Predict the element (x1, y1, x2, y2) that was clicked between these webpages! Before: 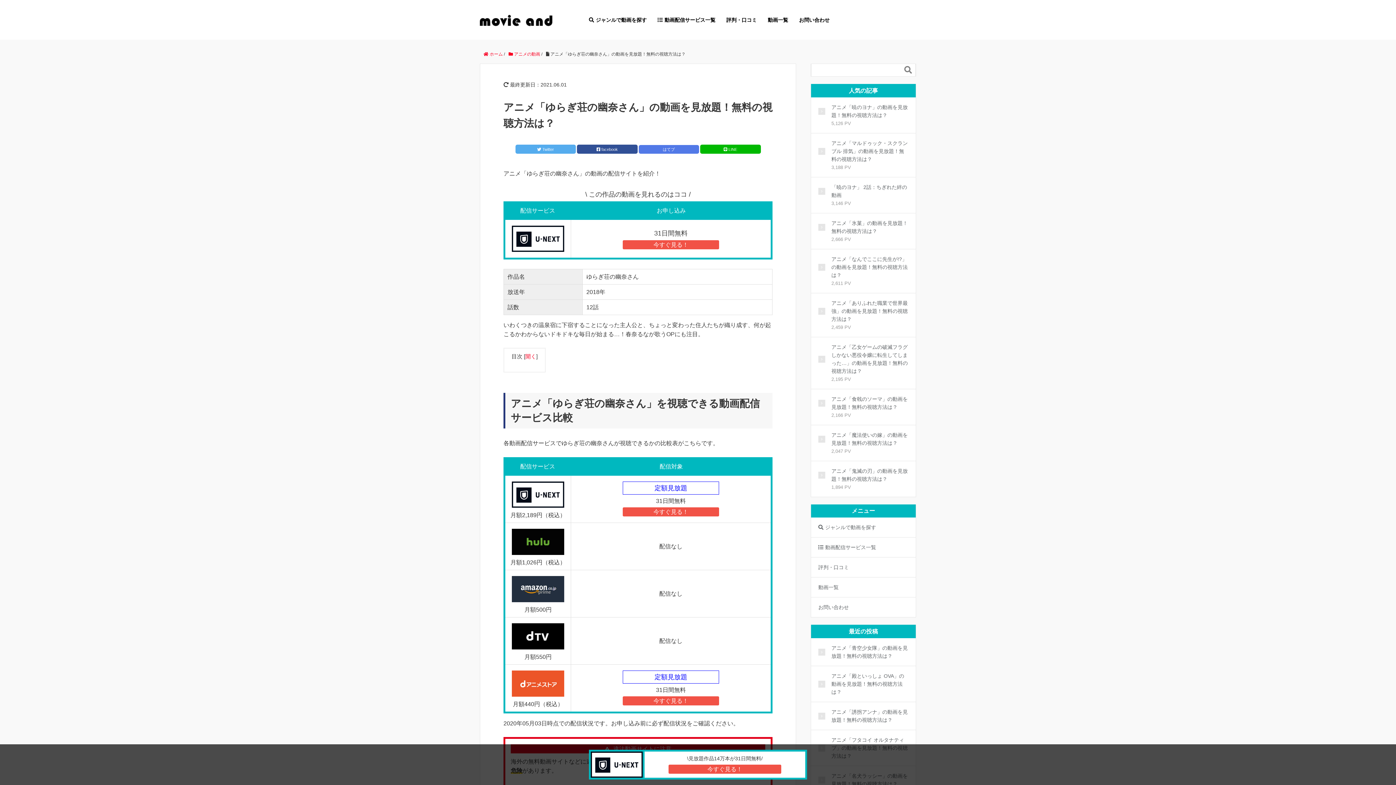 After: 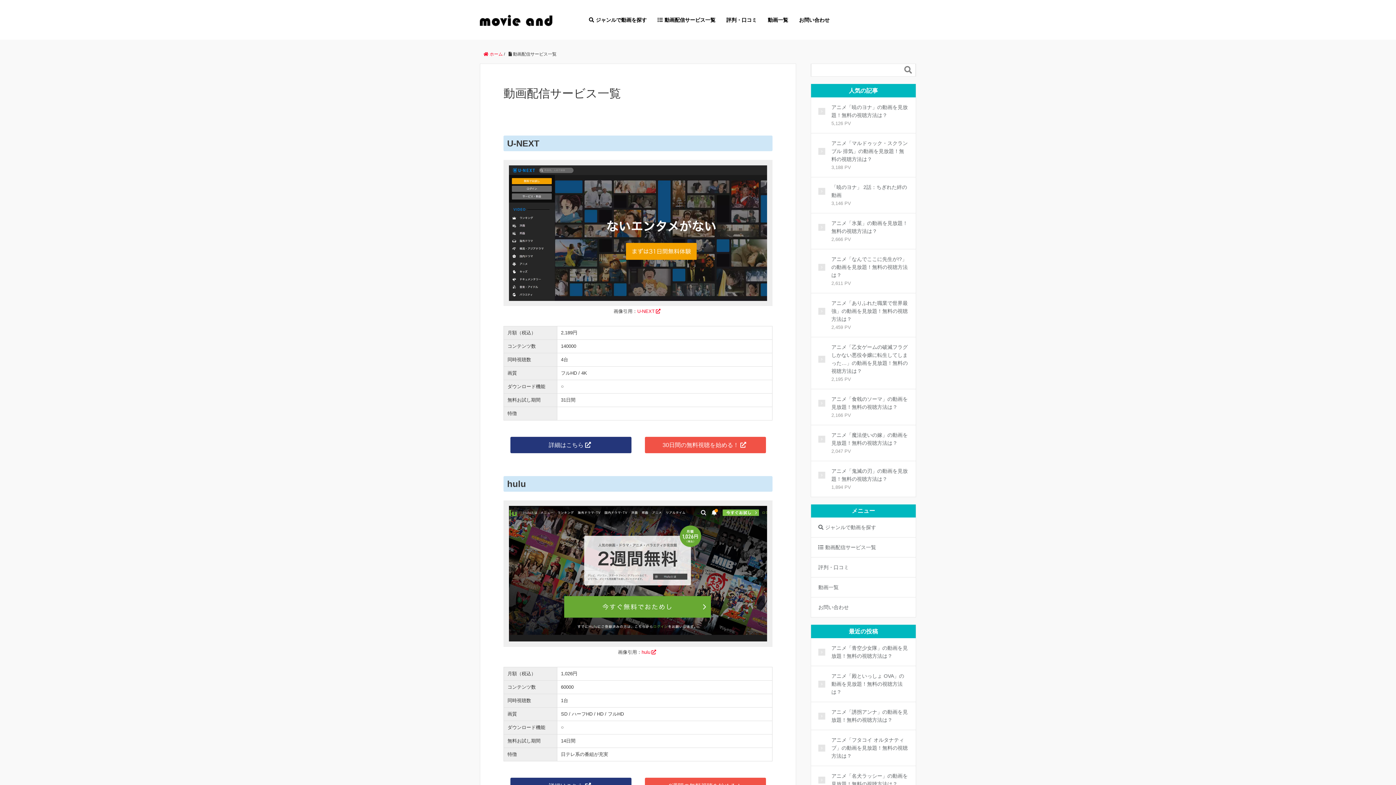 Action: label: 動画配信サービス一覧 bbox: (657, 12, 715, 27)